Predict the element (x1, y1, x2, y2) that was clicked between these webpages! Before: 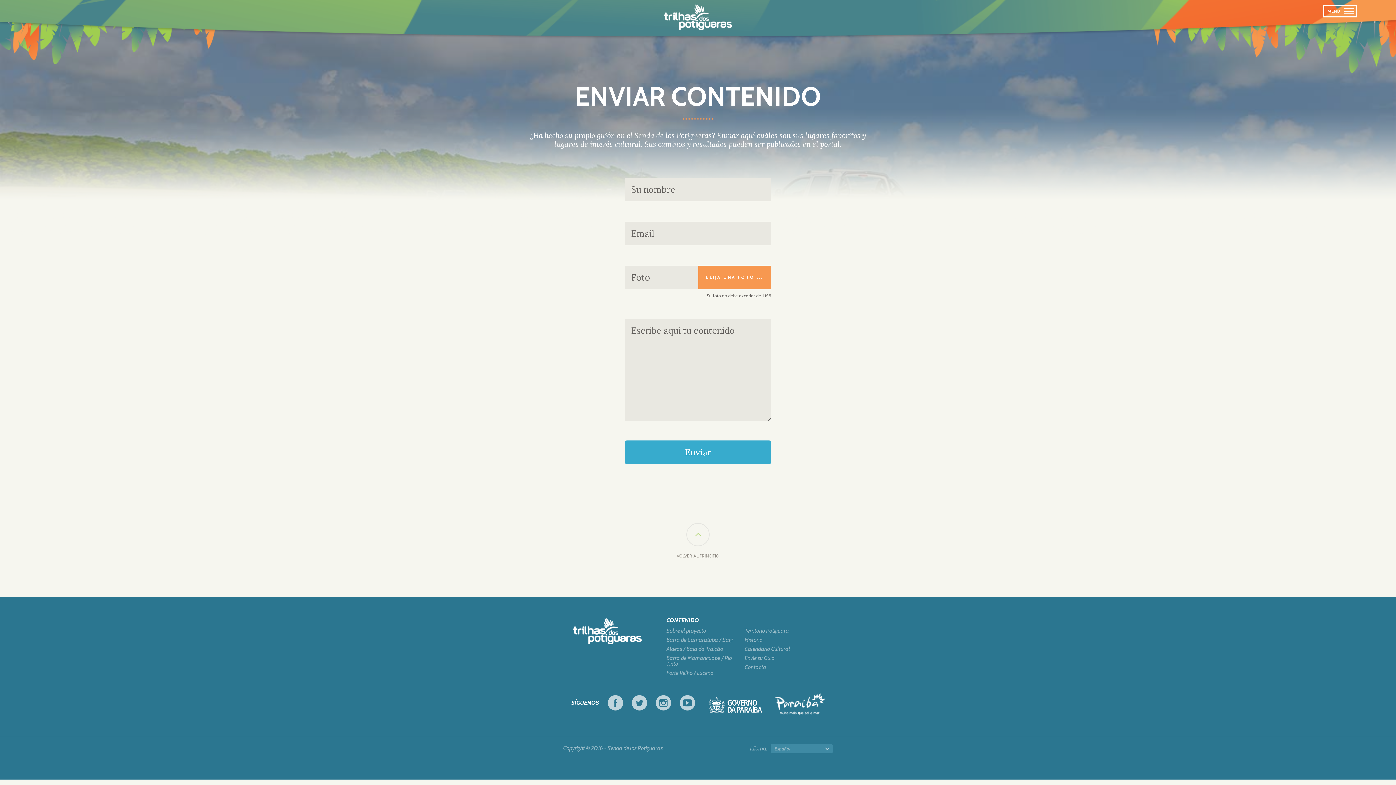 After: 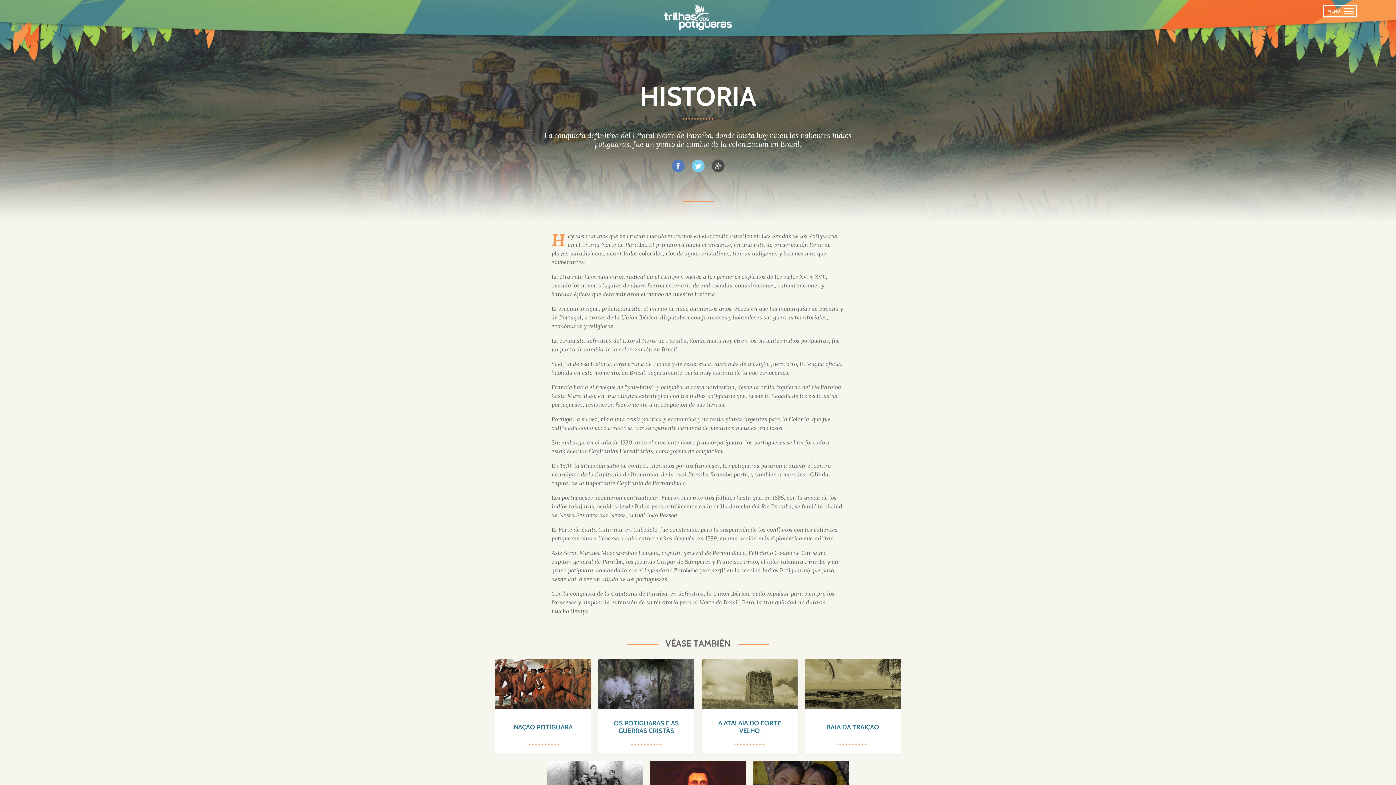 Action: bbox: (744, 637, 762, 643) label: Historia